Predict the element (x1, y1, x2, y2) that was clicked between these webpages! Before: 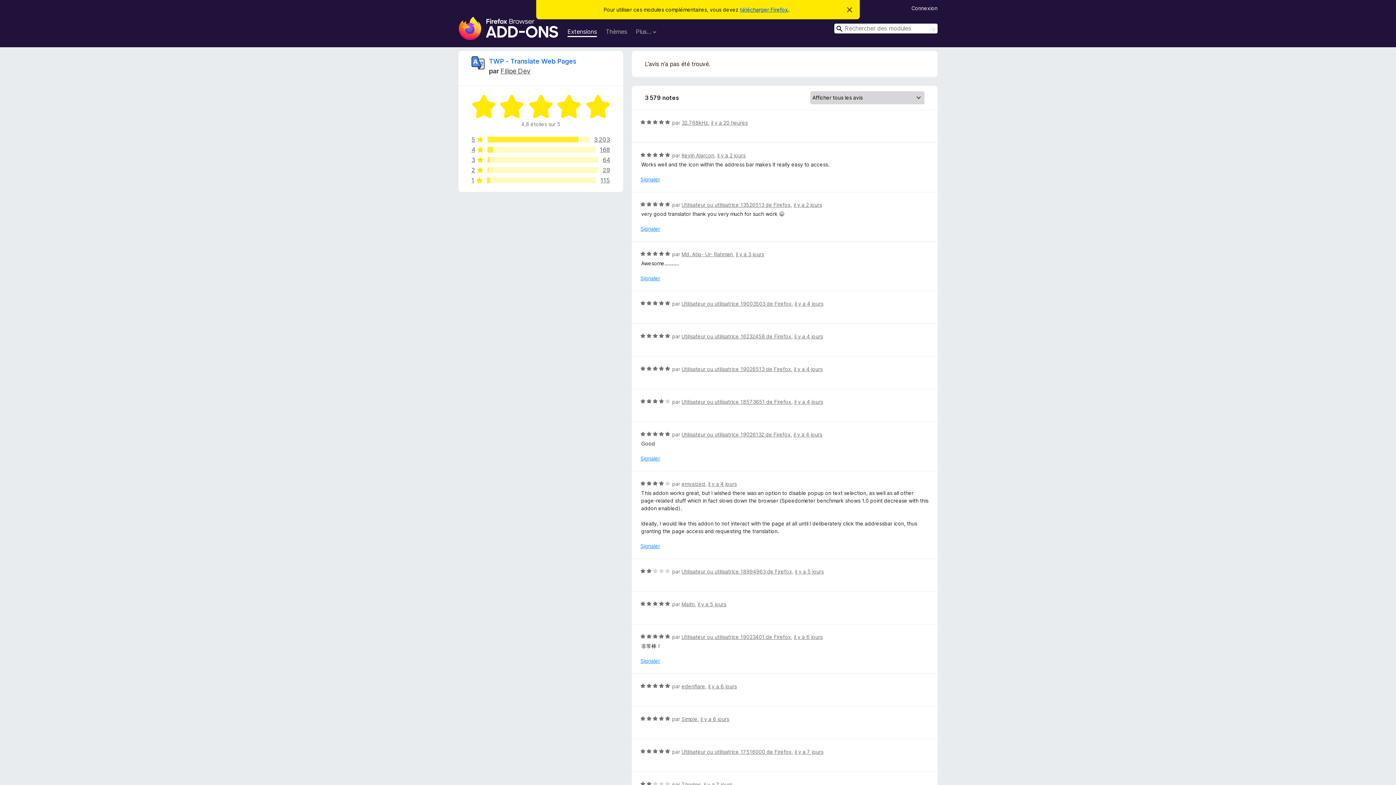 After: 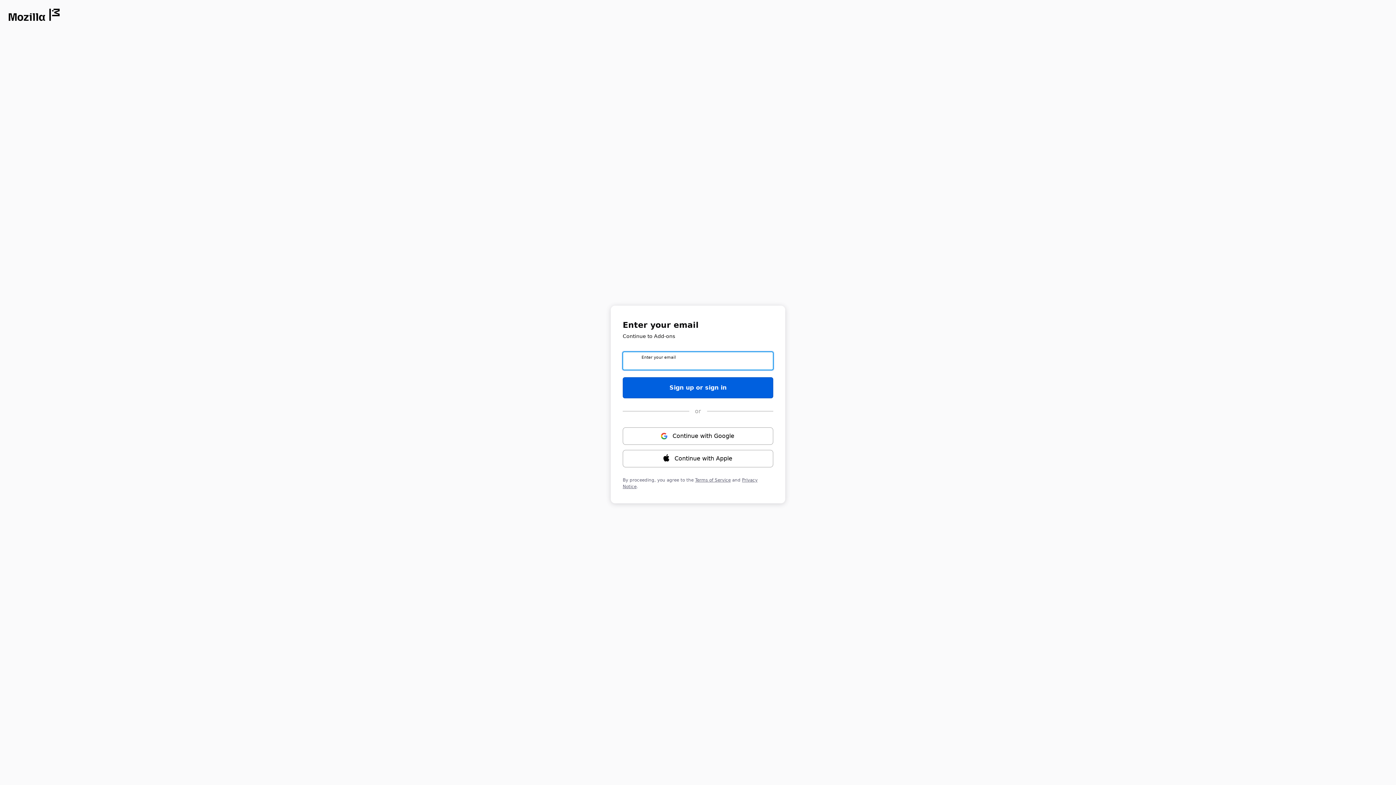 Action: label: Connexion bbox: (911, 3, 937, 11)